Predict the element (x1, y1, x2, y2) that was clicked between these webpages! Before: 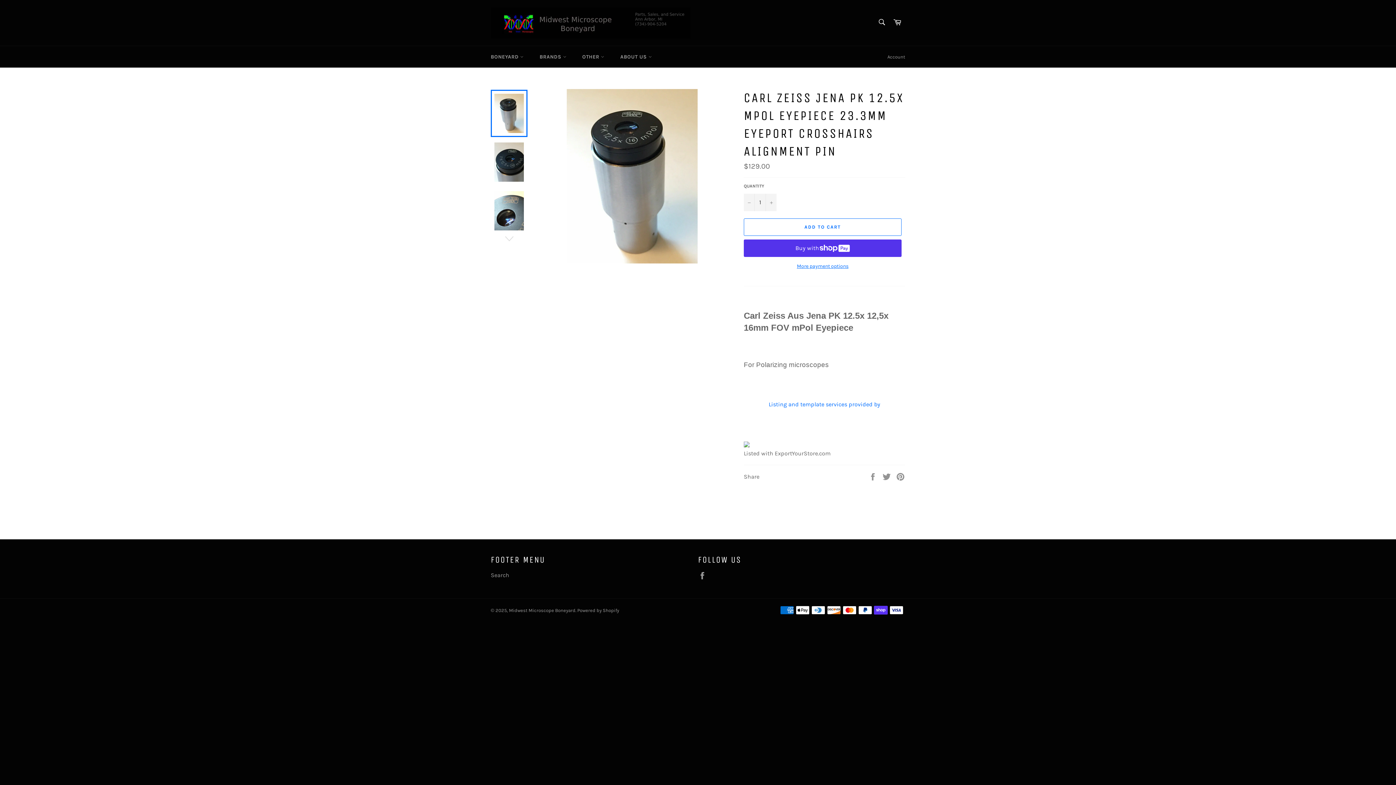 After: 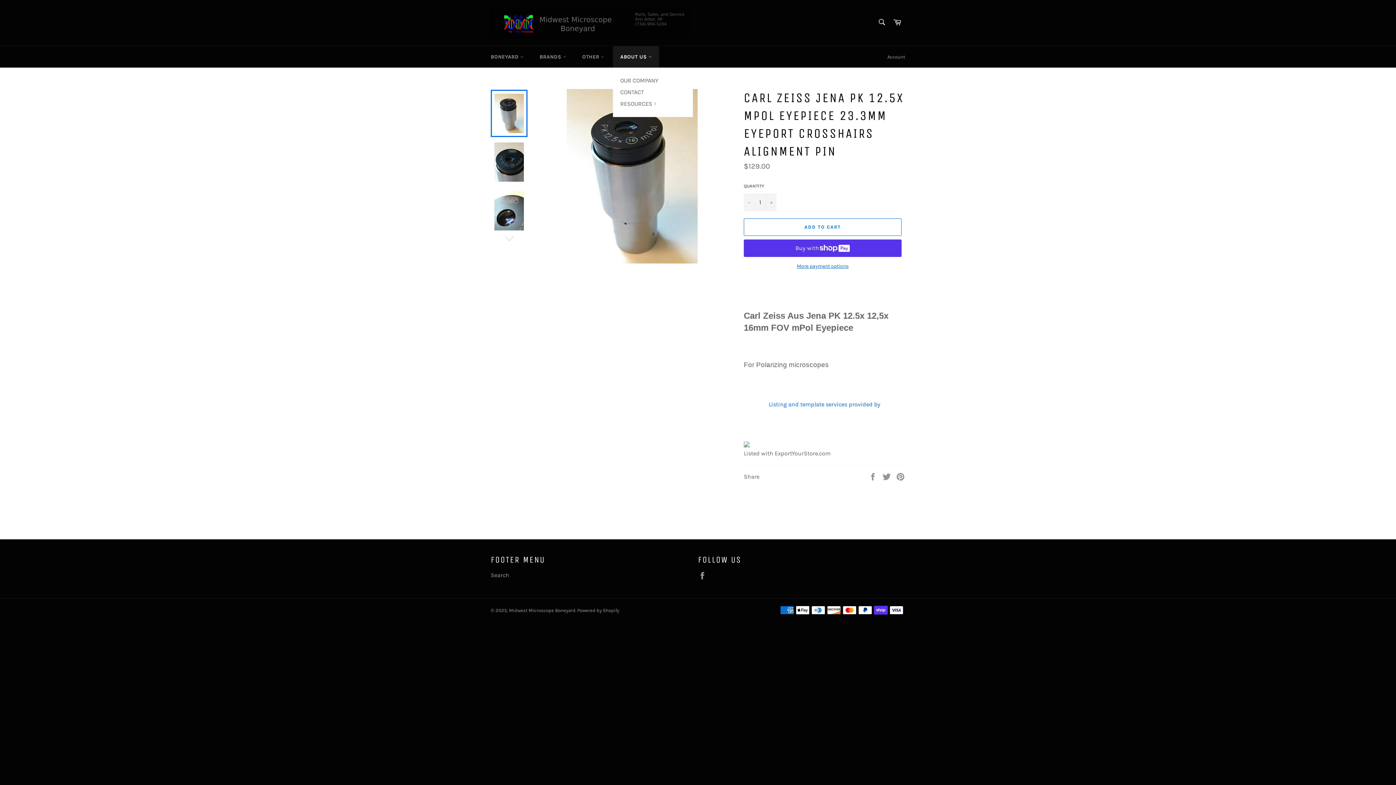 Action: bbox: (613, 46, 659, 67) label: ABOUT US 